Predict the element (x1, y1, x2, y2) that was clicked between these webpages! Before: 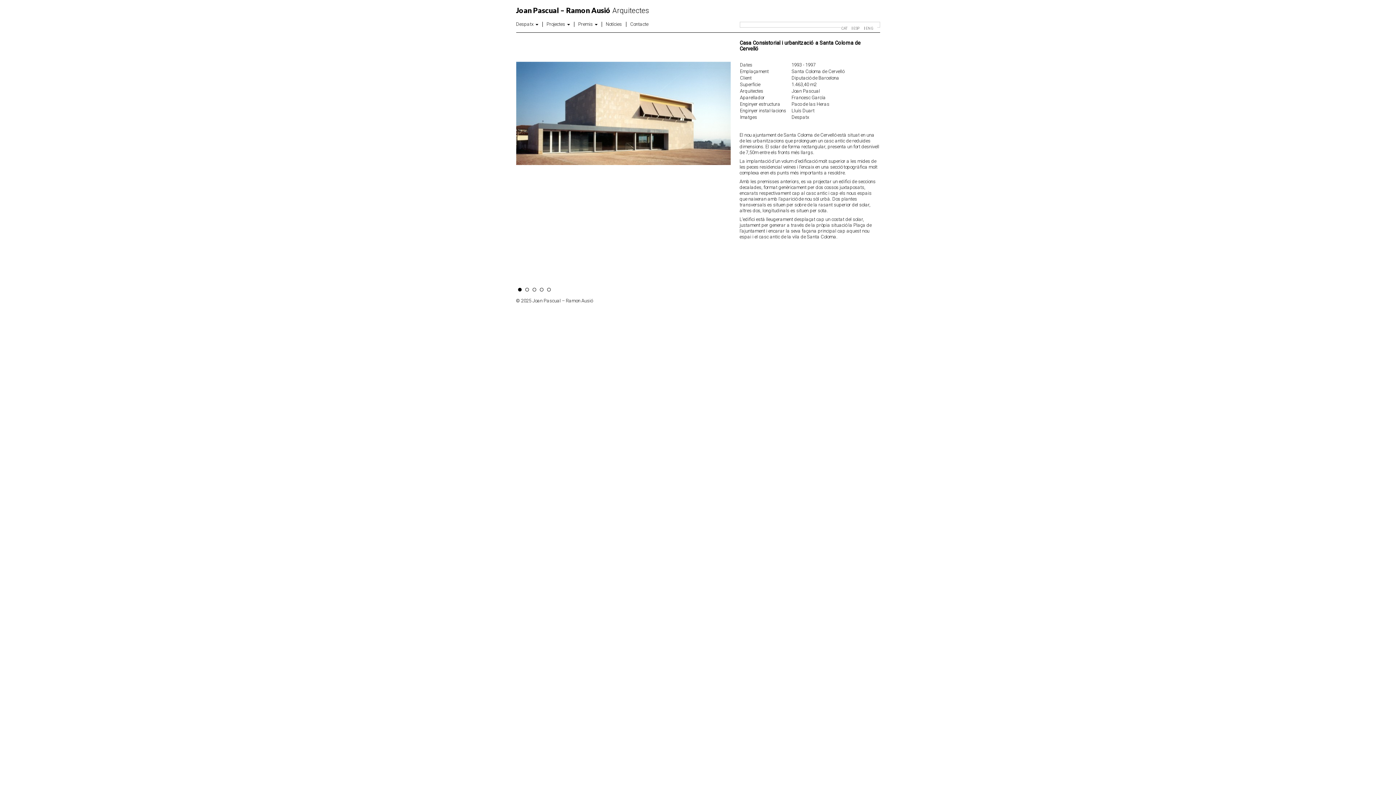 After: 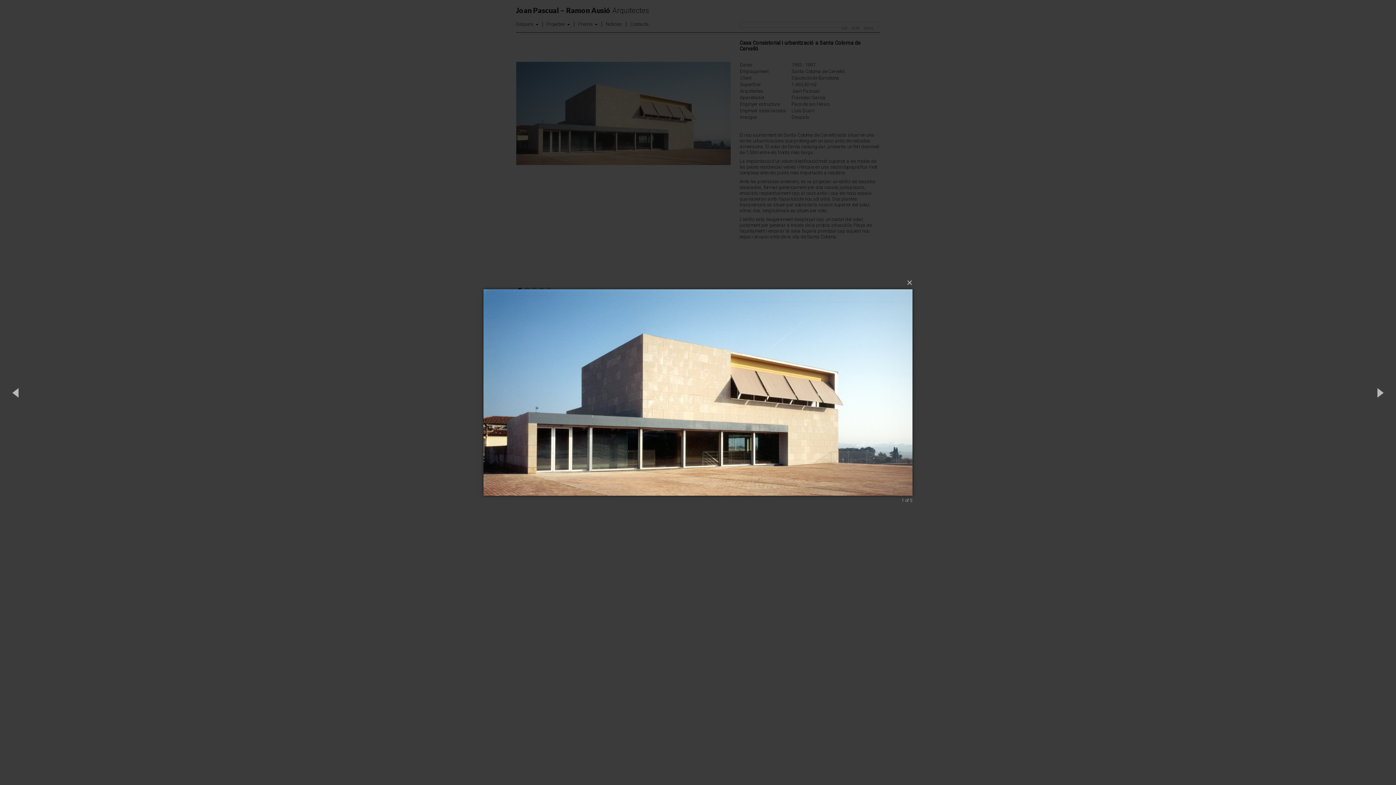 Action: bbox: (516, 110, 730, 115)